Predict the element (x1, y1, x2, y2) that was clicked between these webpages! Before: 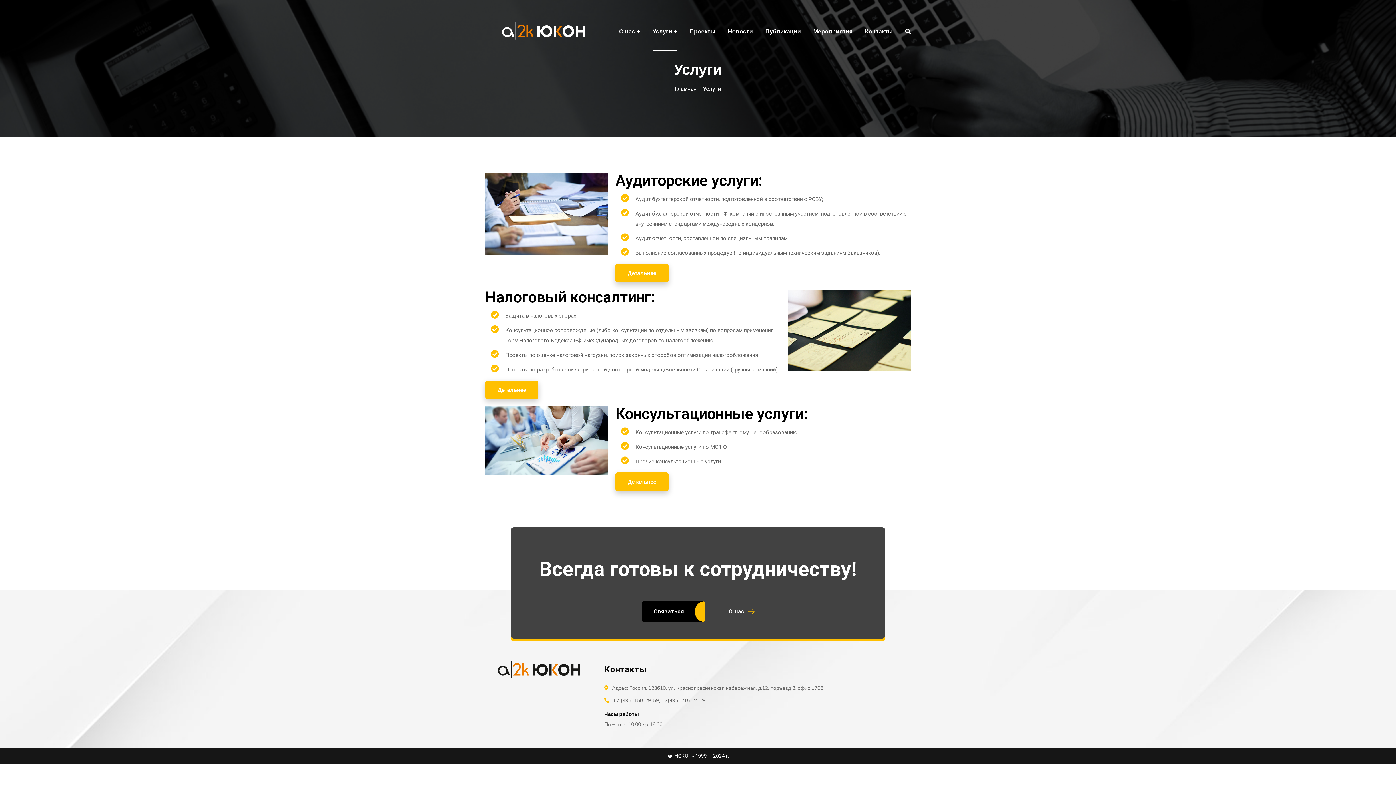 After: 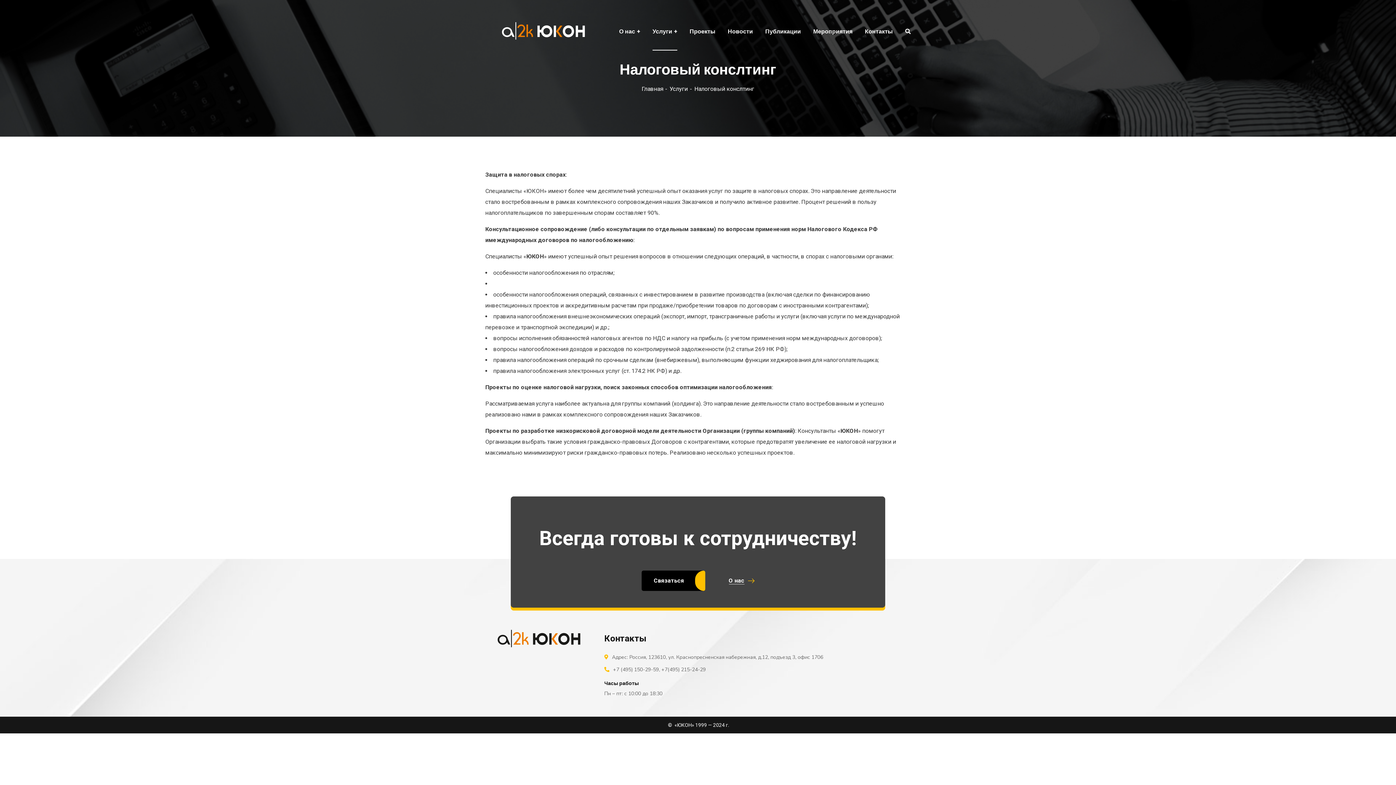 Action: bbox: (485, 380, 538, 399) label: Детальнее